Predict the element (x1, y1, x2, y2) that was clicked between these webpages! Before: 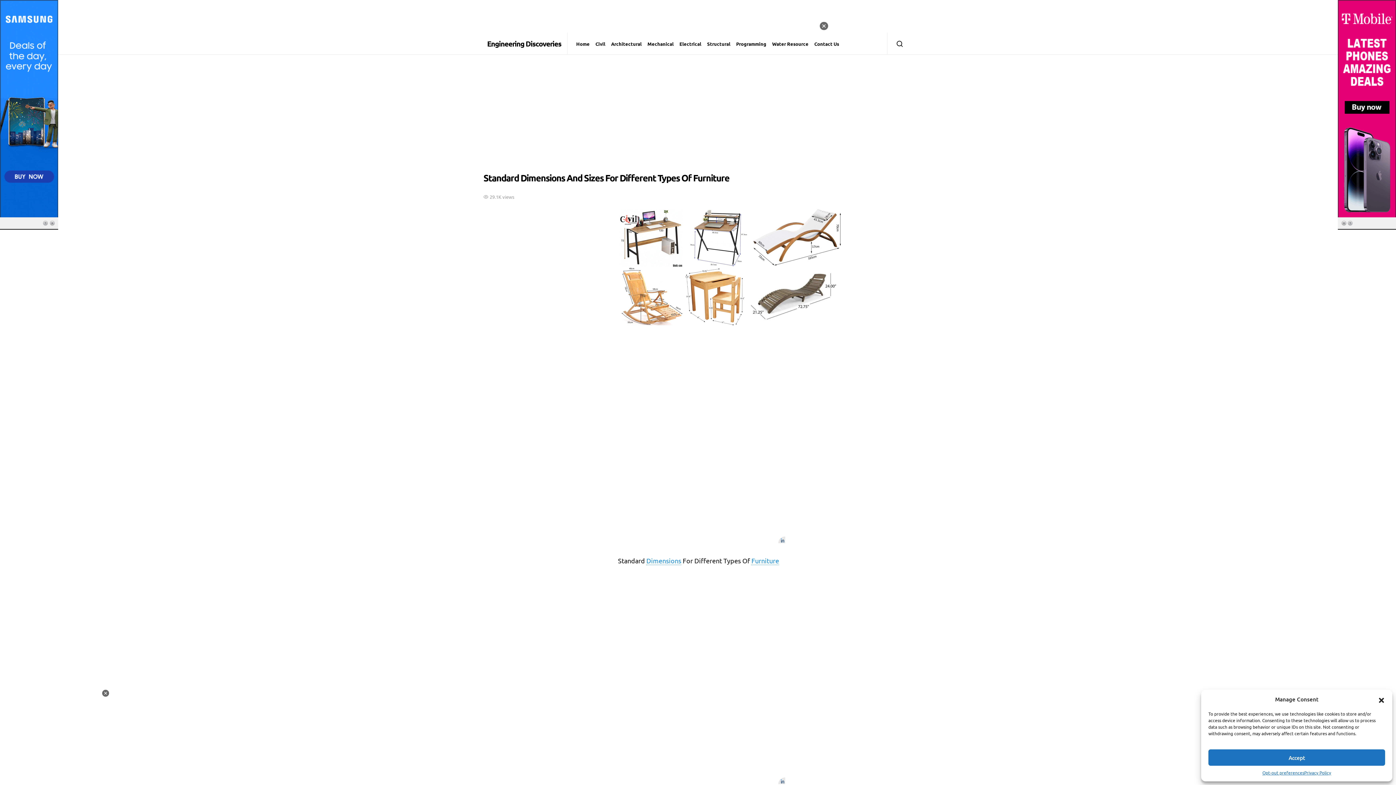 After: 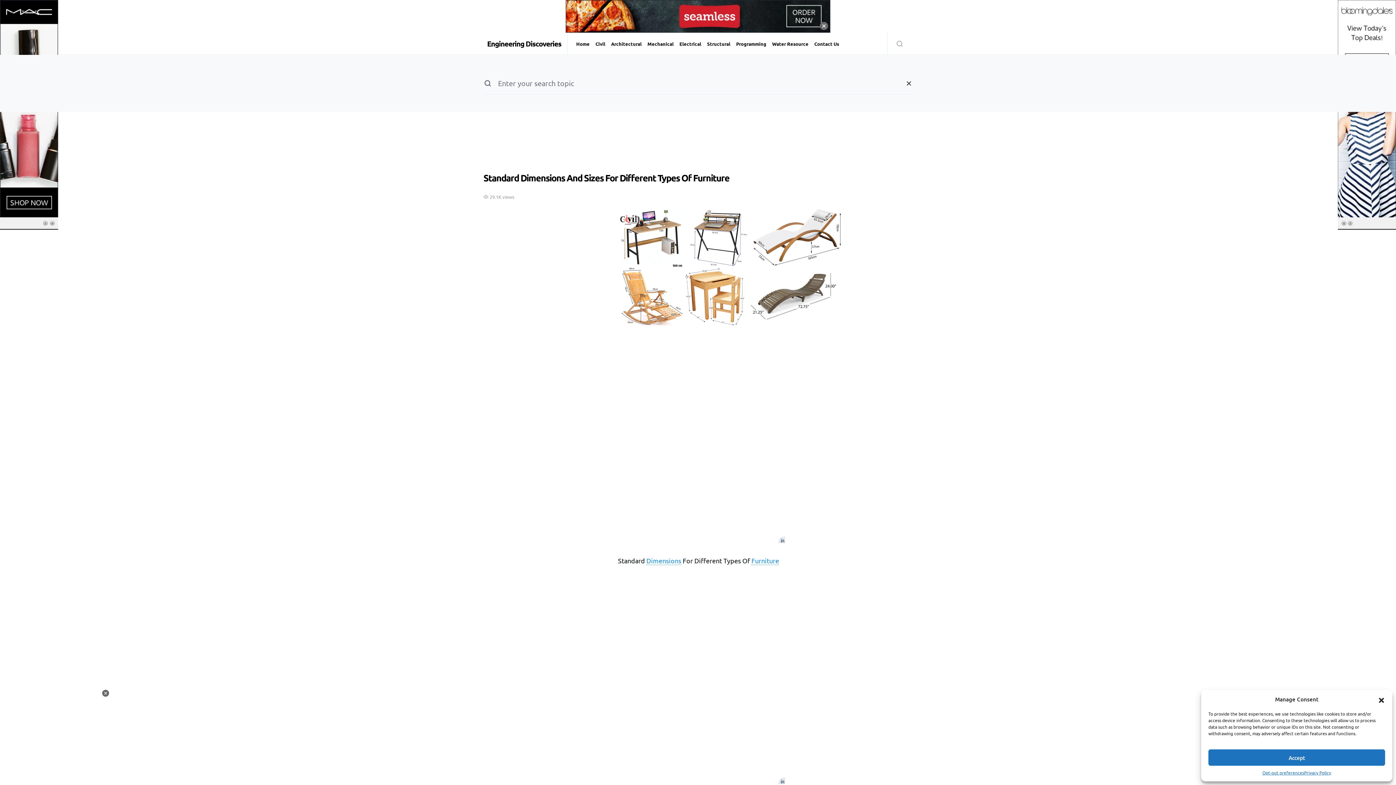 Action: bbox: (887, 32, 909, 54)